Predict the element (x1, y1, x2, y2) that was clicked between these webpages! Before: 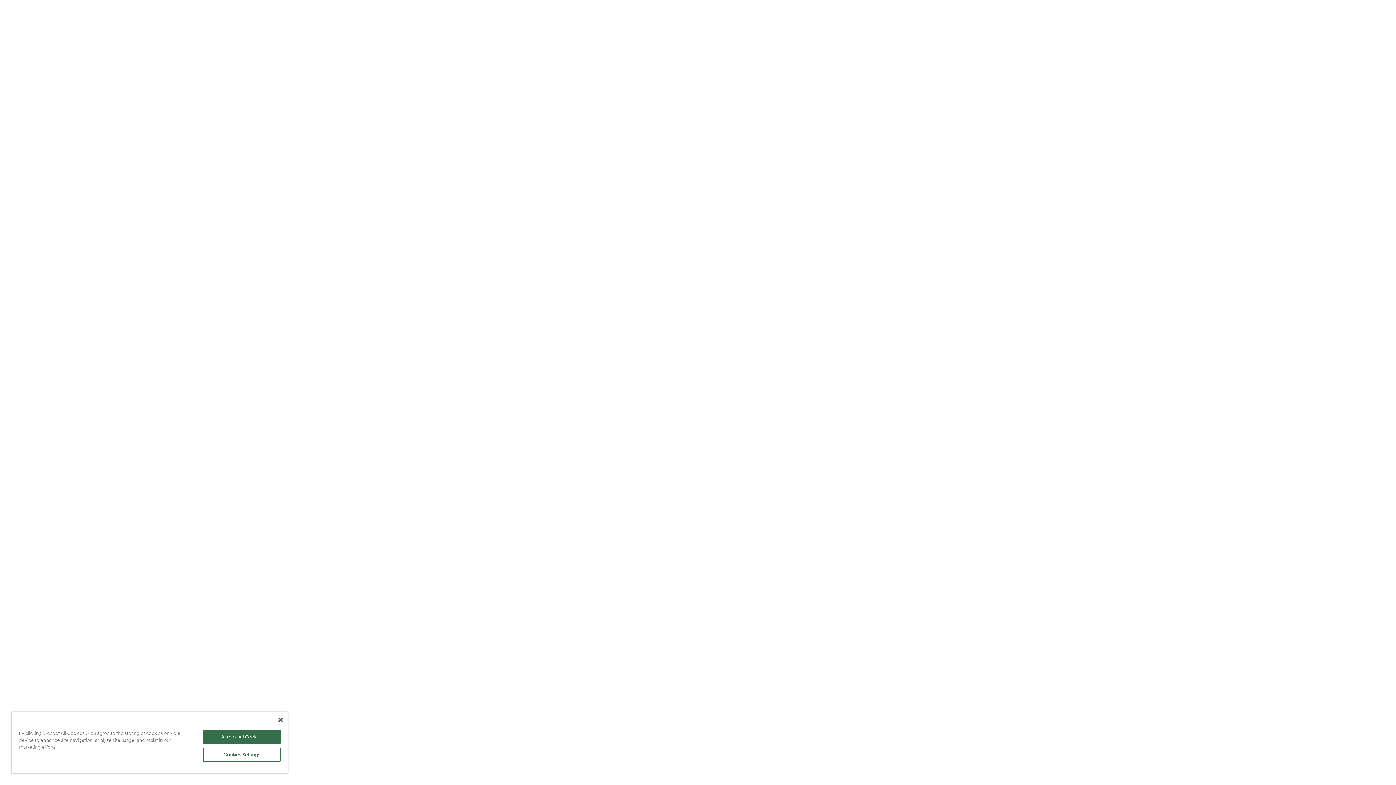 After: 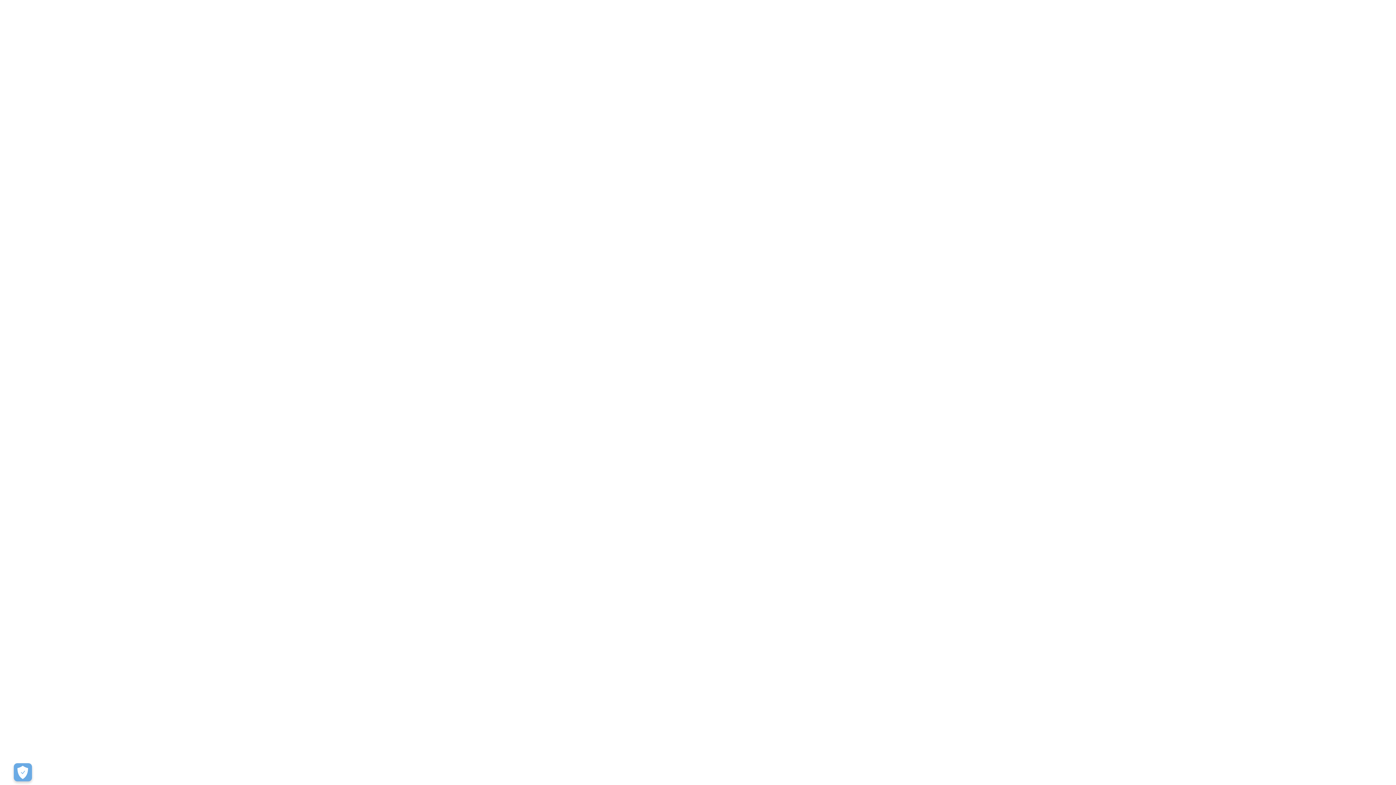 Action: label: Close bbox: (278, 718, 282, 722)